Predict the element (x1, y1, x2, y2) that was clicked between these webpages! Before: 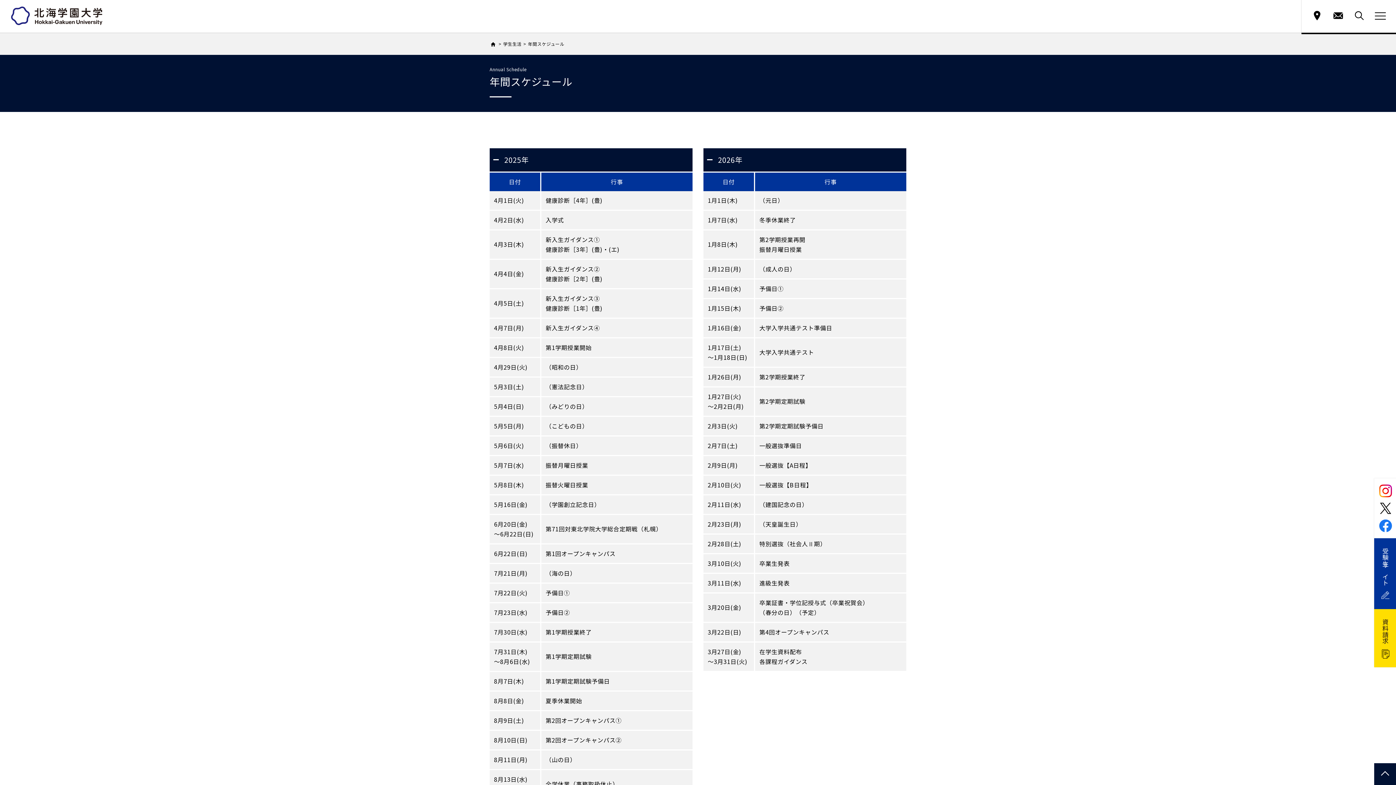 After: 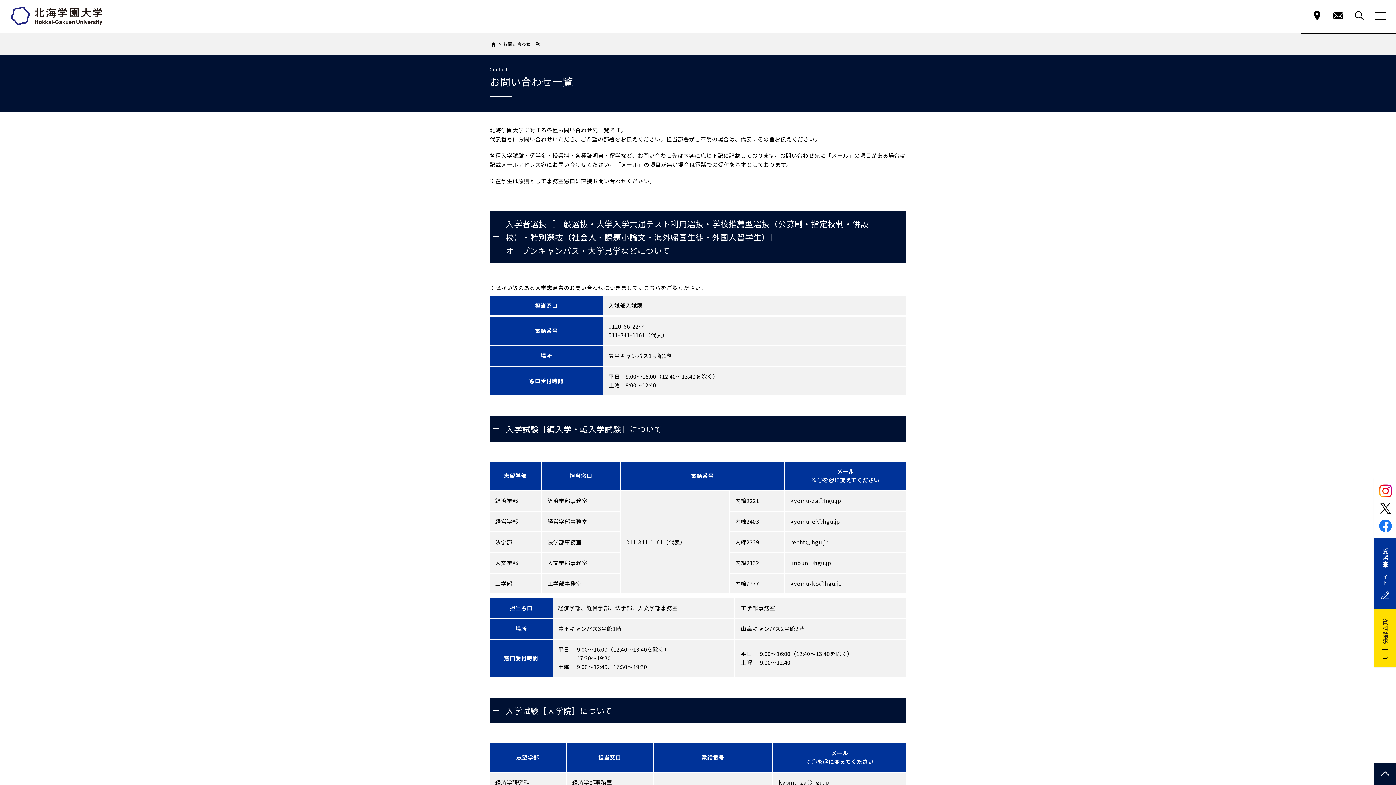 Action: bbox: (1333, 0, 1344, 32)